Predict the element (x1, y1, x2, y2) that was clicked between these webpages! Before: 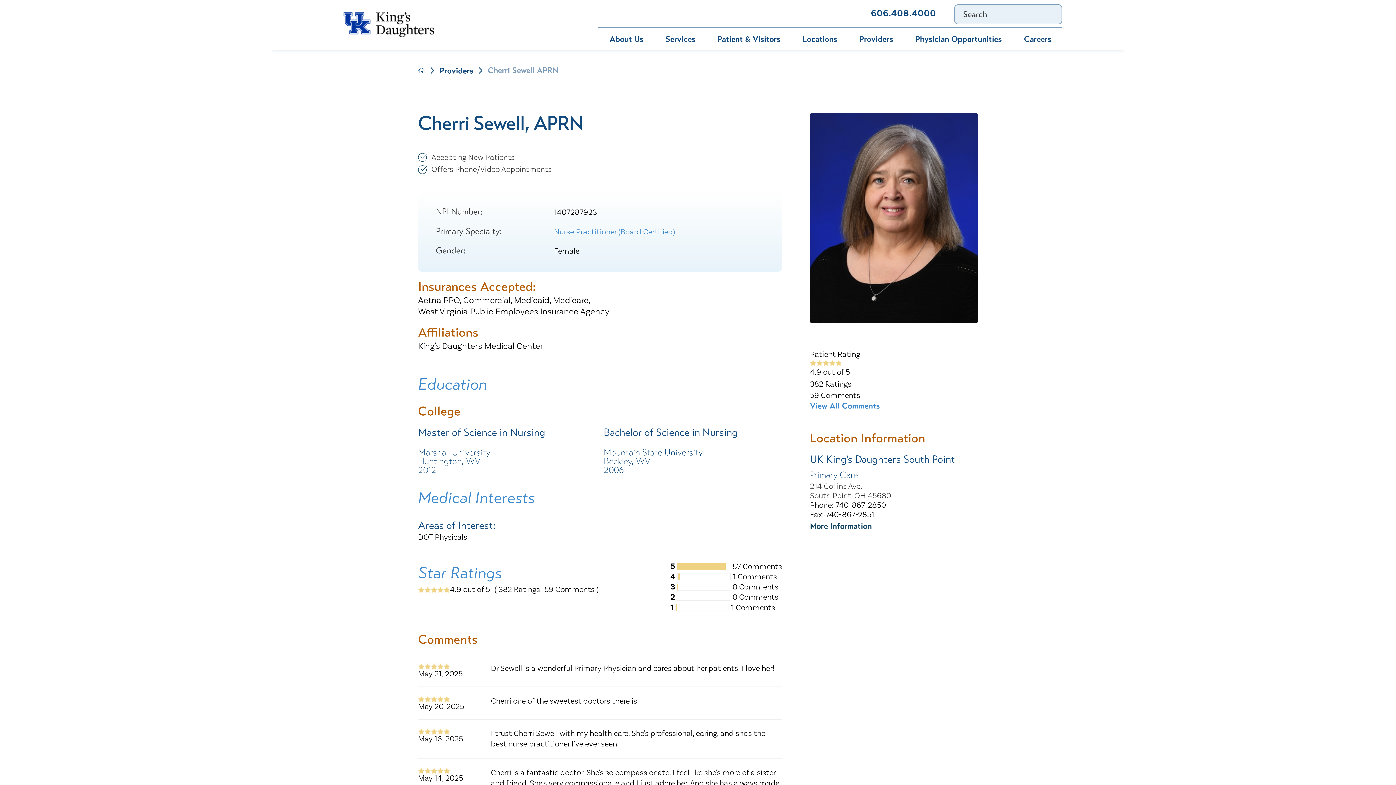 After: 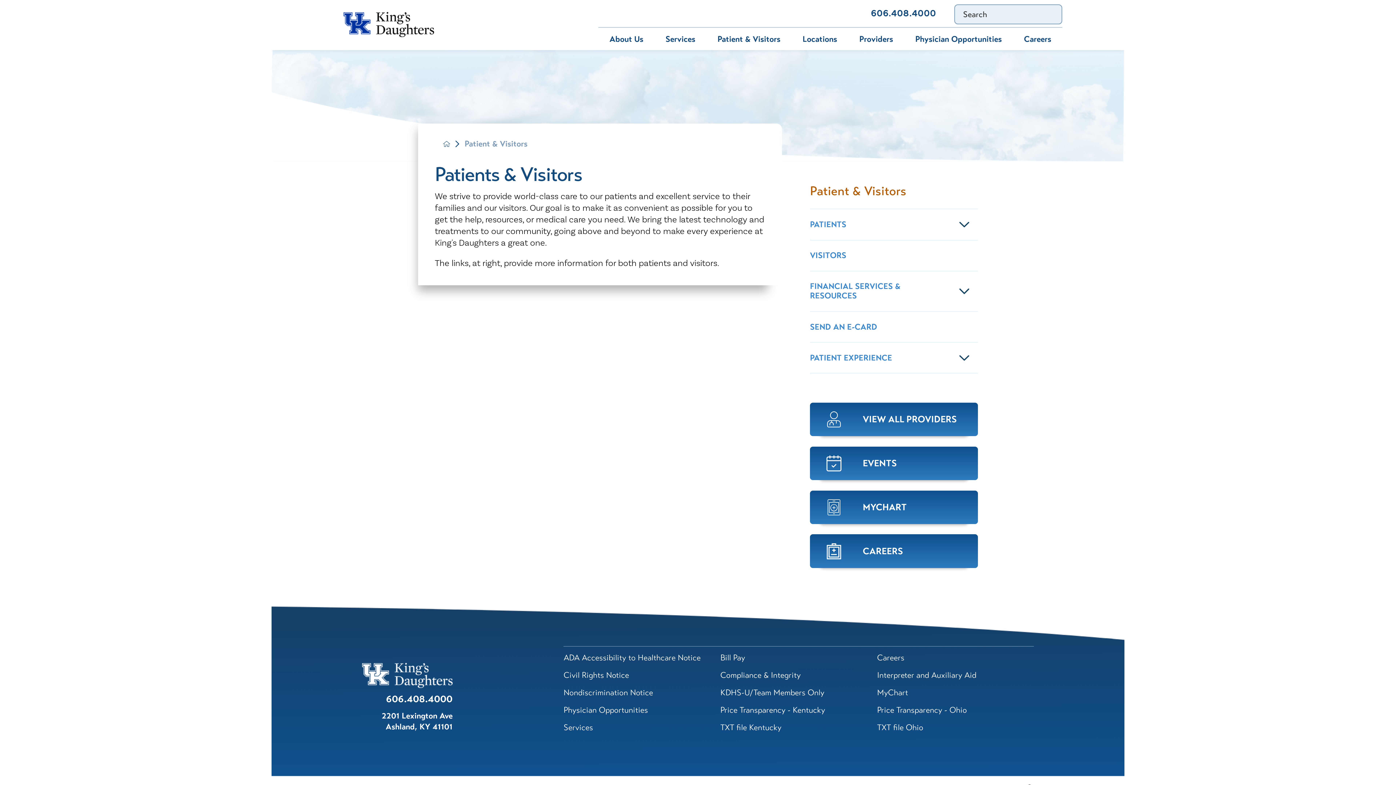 Action: label: Patient & Visitors bbox: (706, 27, 791, 50)